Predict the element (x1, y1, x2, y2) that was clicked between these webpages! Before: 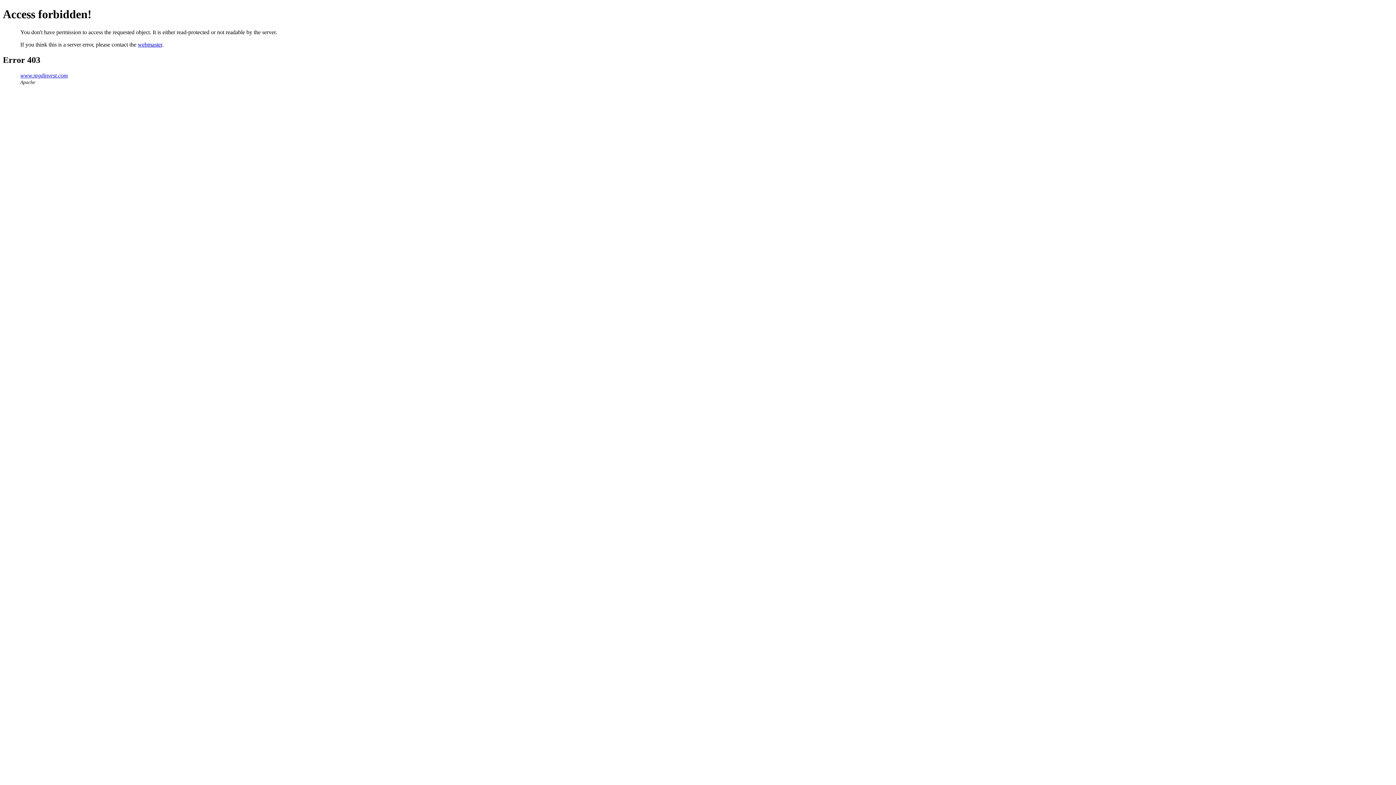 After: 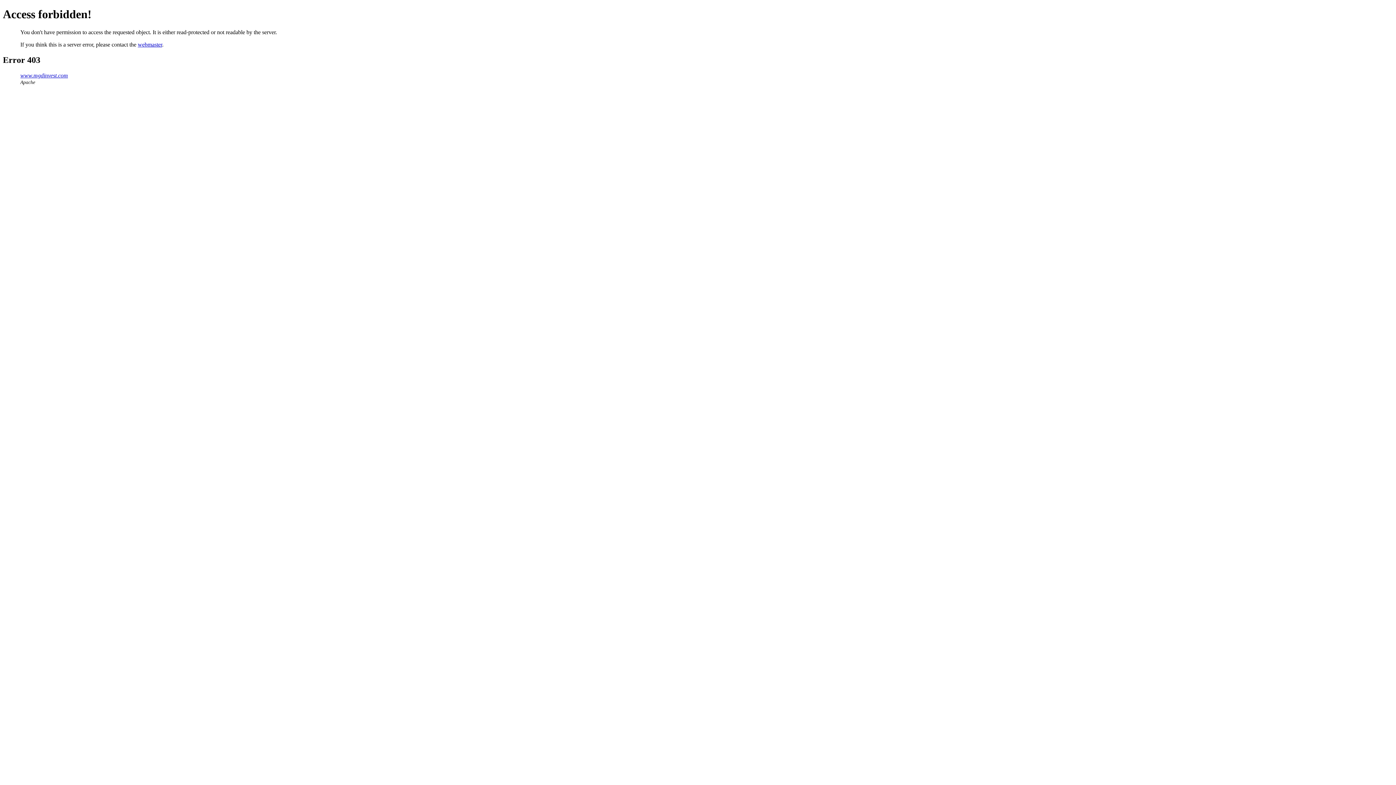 Action: bbox: (137, 41, 162, 47) label: webmaster